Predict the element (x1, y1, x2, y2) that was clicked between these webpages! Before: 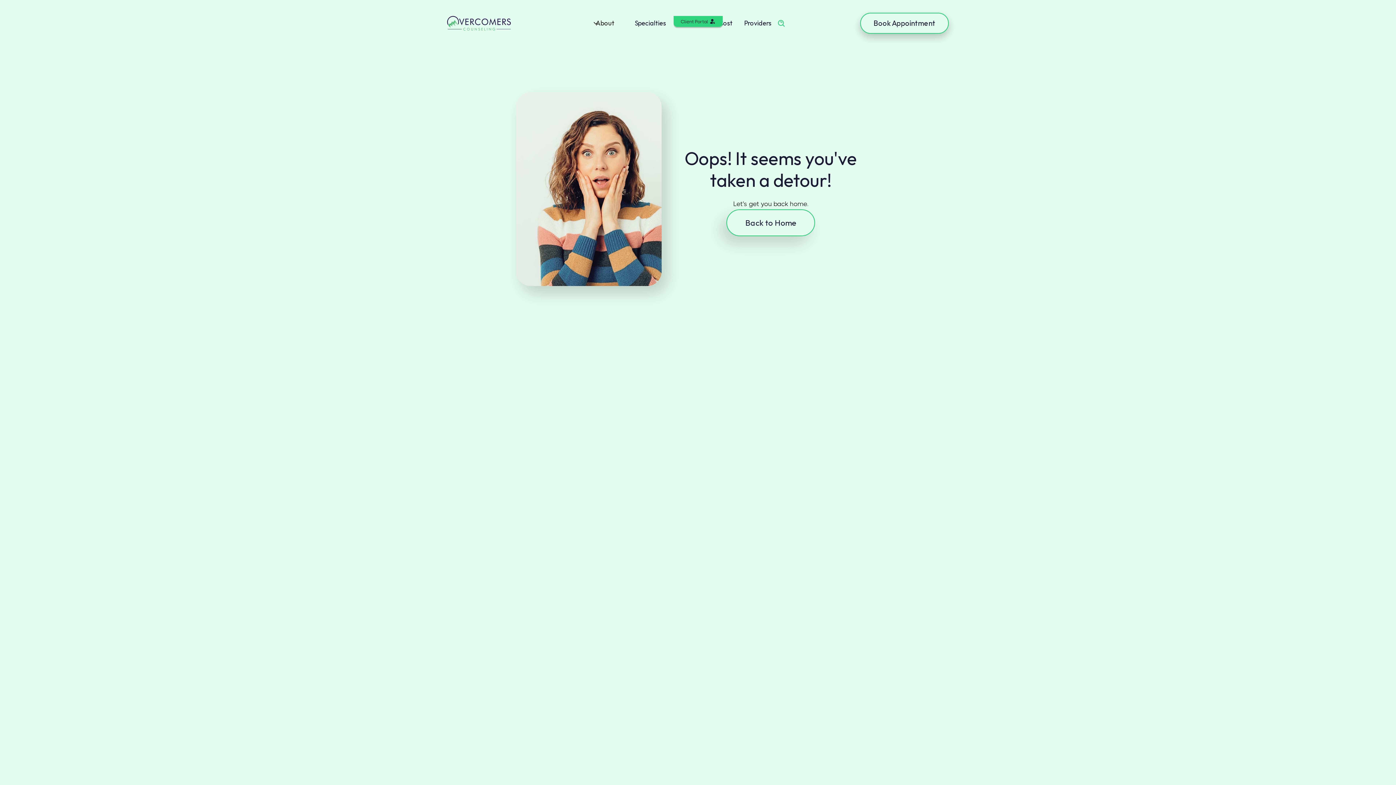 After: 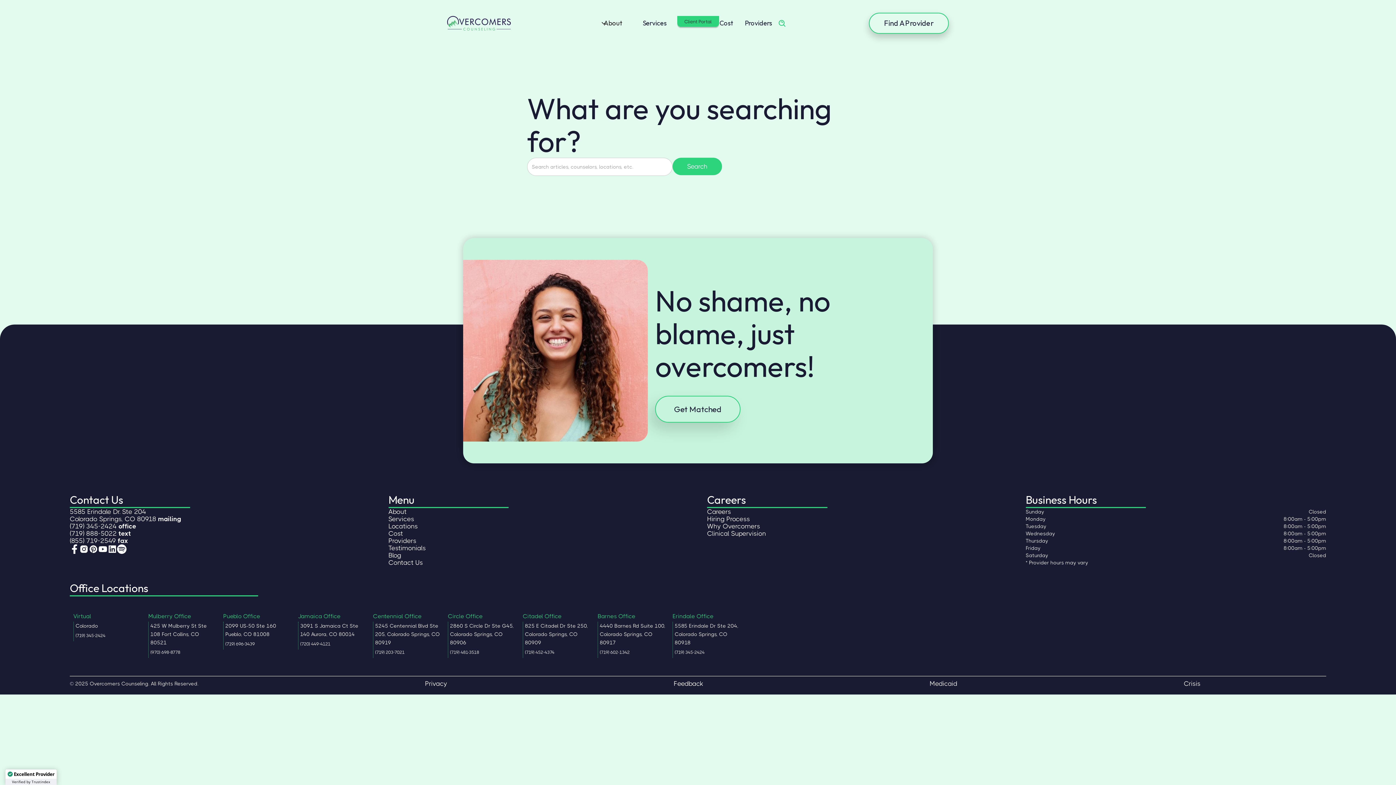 Action: bbox: (777, 15, 786, 31)